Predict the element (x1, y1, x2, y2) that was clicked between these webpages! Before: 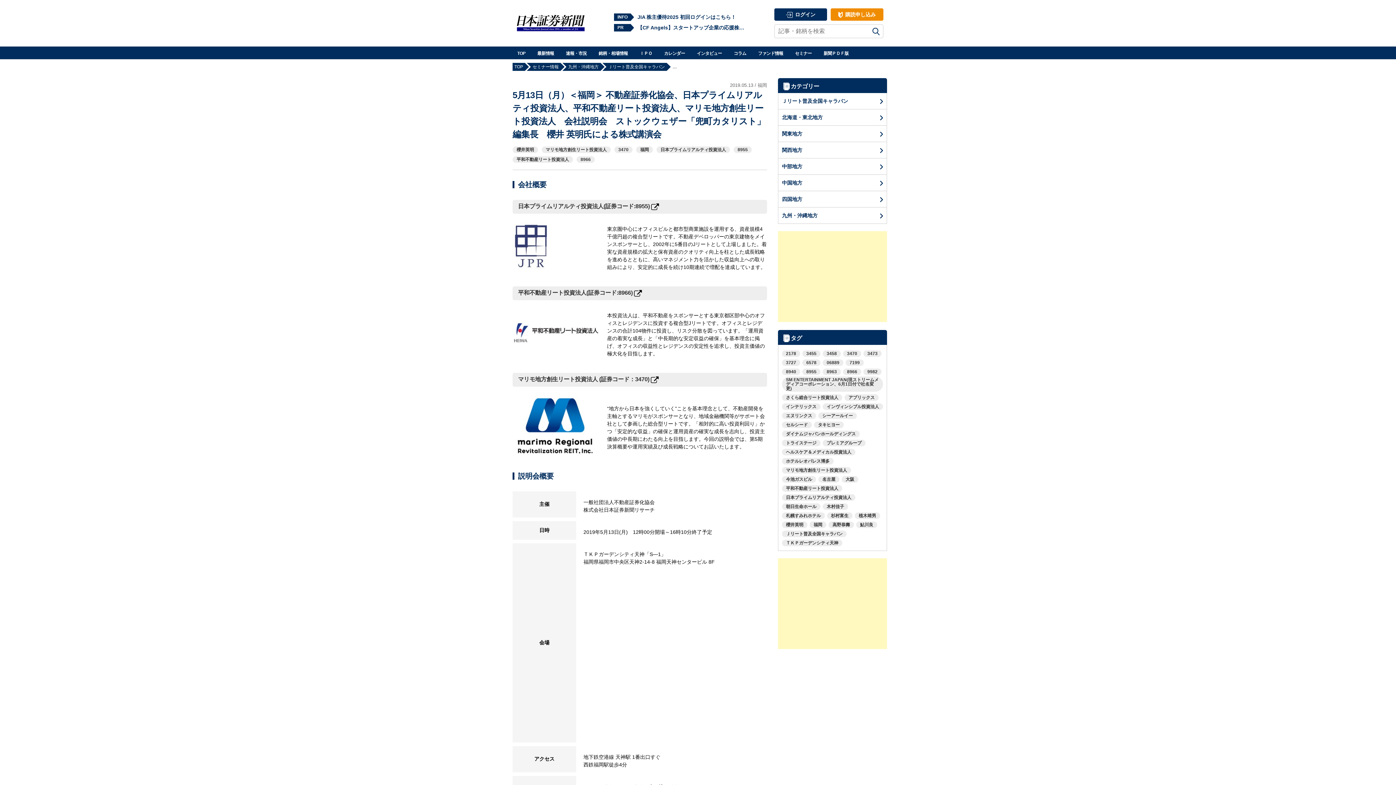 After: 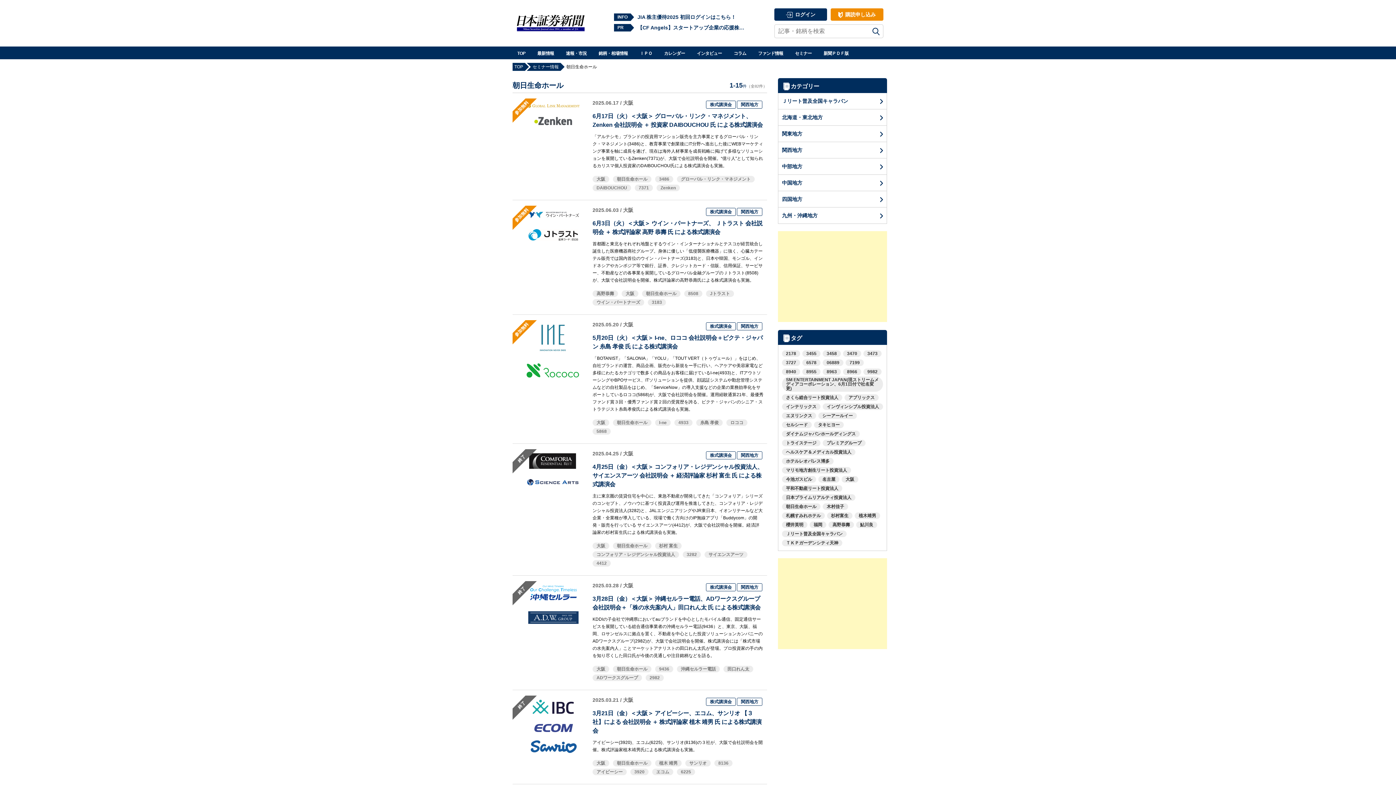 Action: bbox: (782, 503, 820, 510) label: 朝日生命ホール (82個の項目)